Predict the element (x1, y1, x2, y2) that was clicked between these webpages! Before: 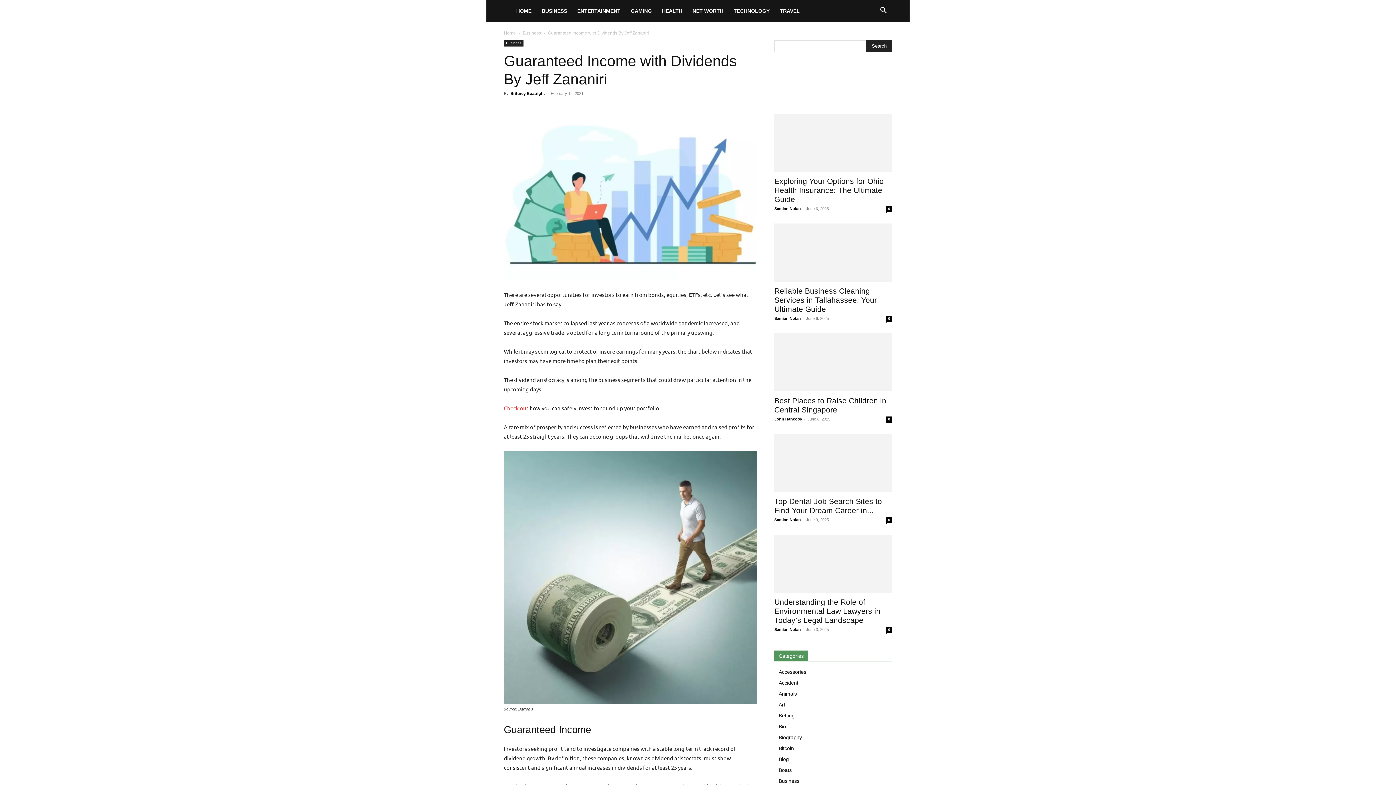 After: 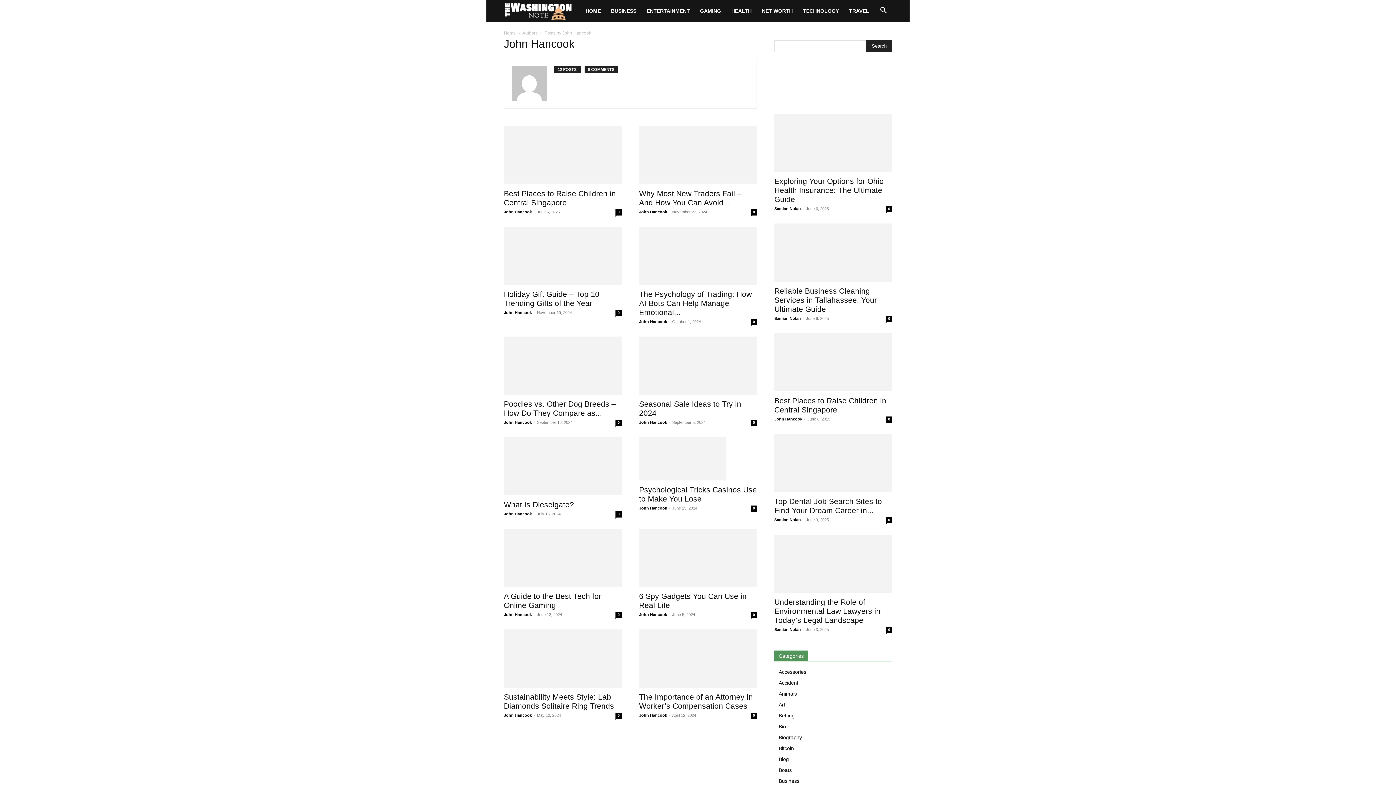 Action: bbox: (774, 417, 802, 421) label: John Hancook